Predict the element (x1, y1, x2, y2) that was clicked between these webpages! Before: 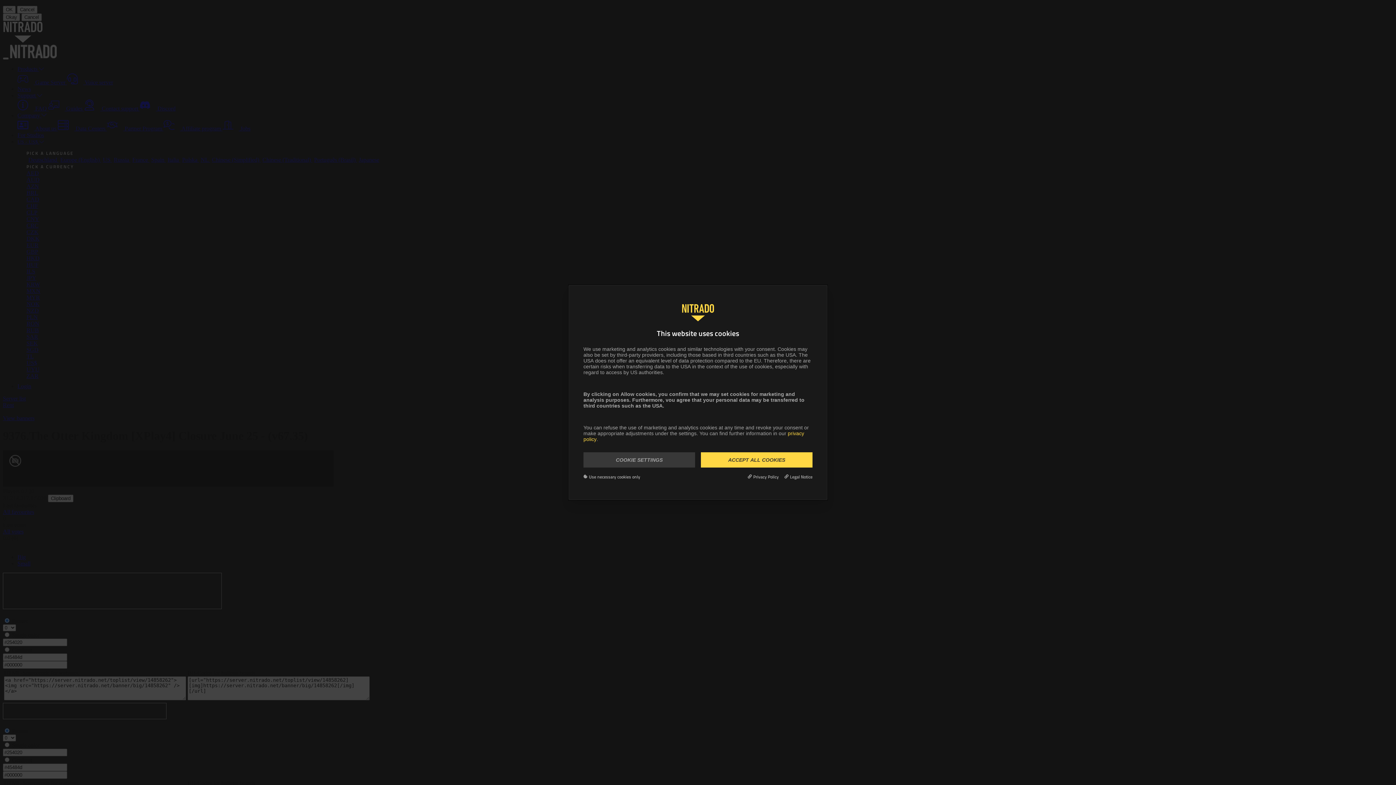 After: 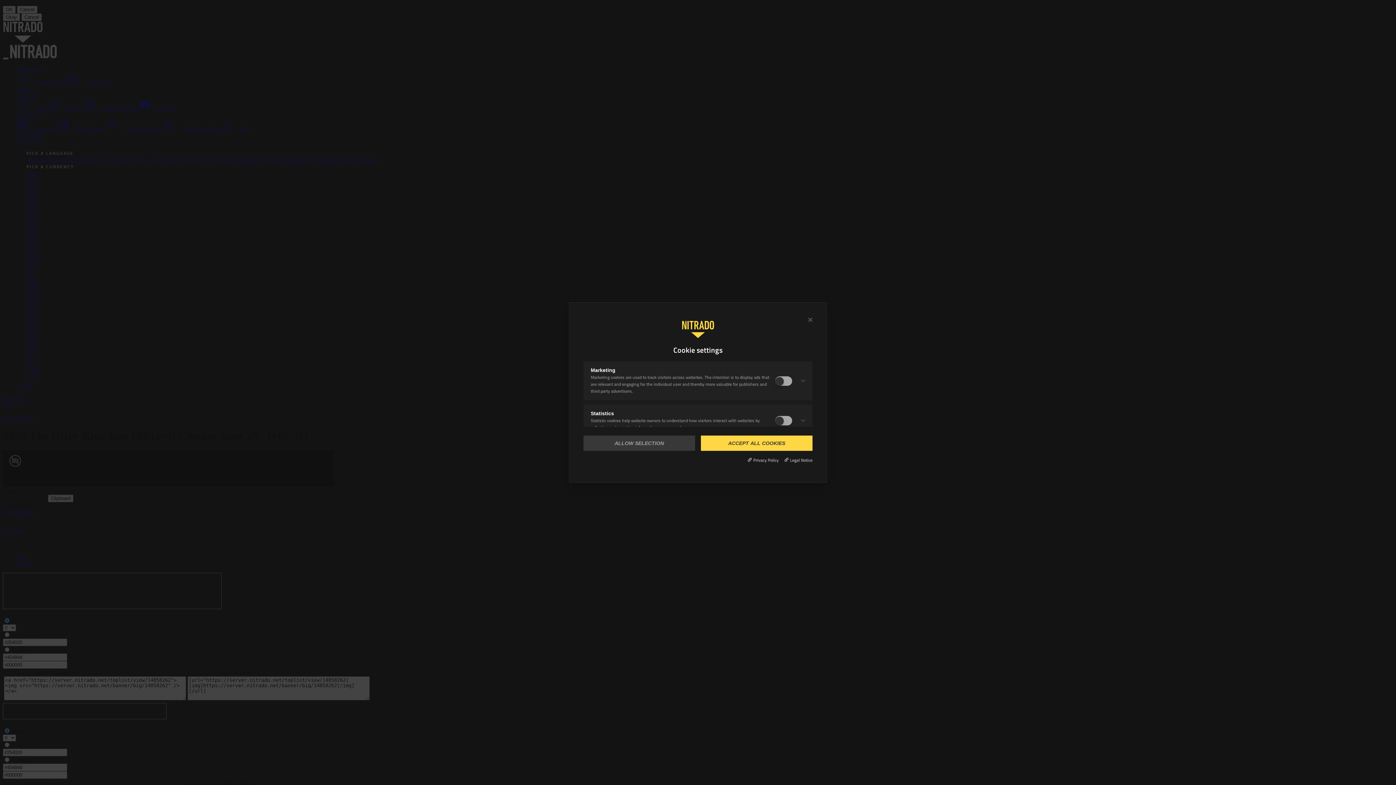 Action: label: COOKIE SETTINGS bbox: (583, 452, 695, 467)